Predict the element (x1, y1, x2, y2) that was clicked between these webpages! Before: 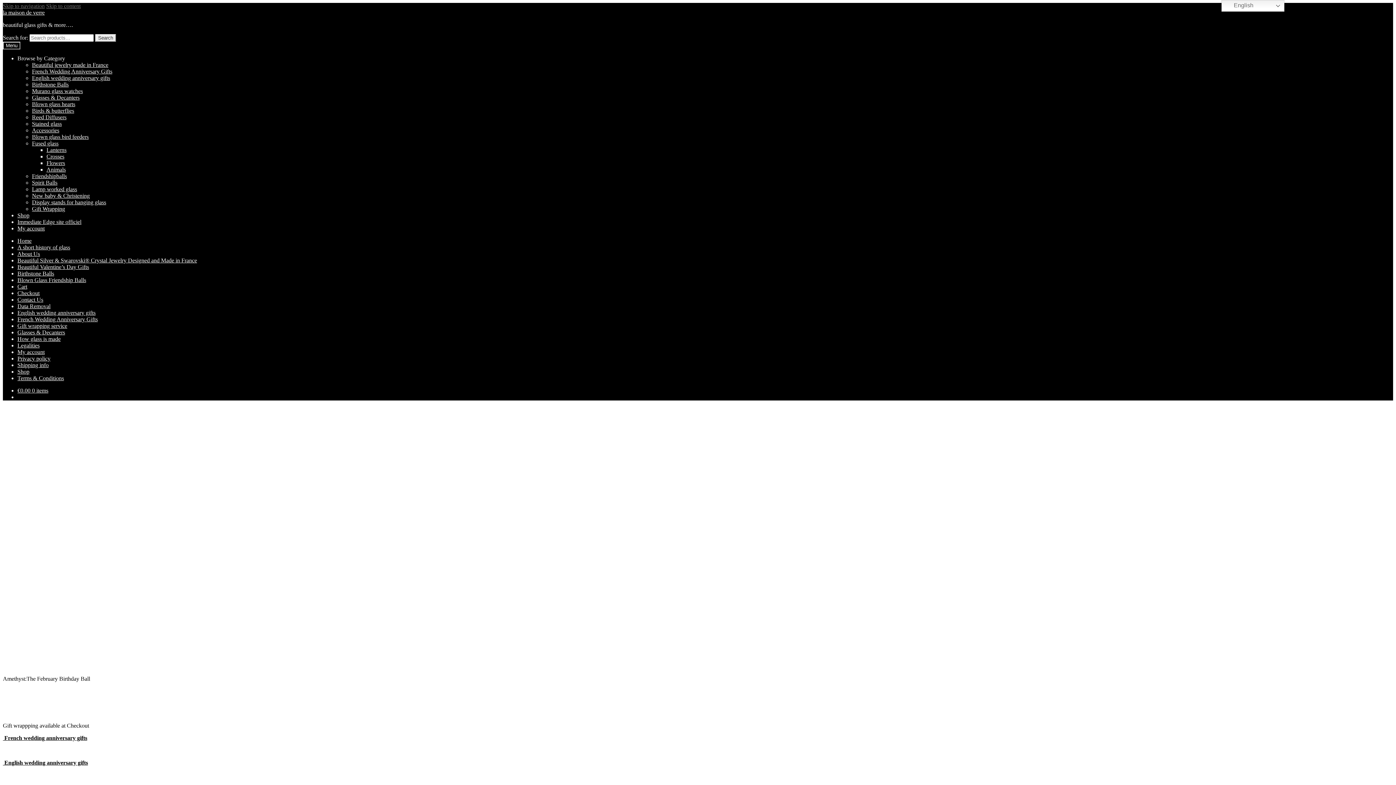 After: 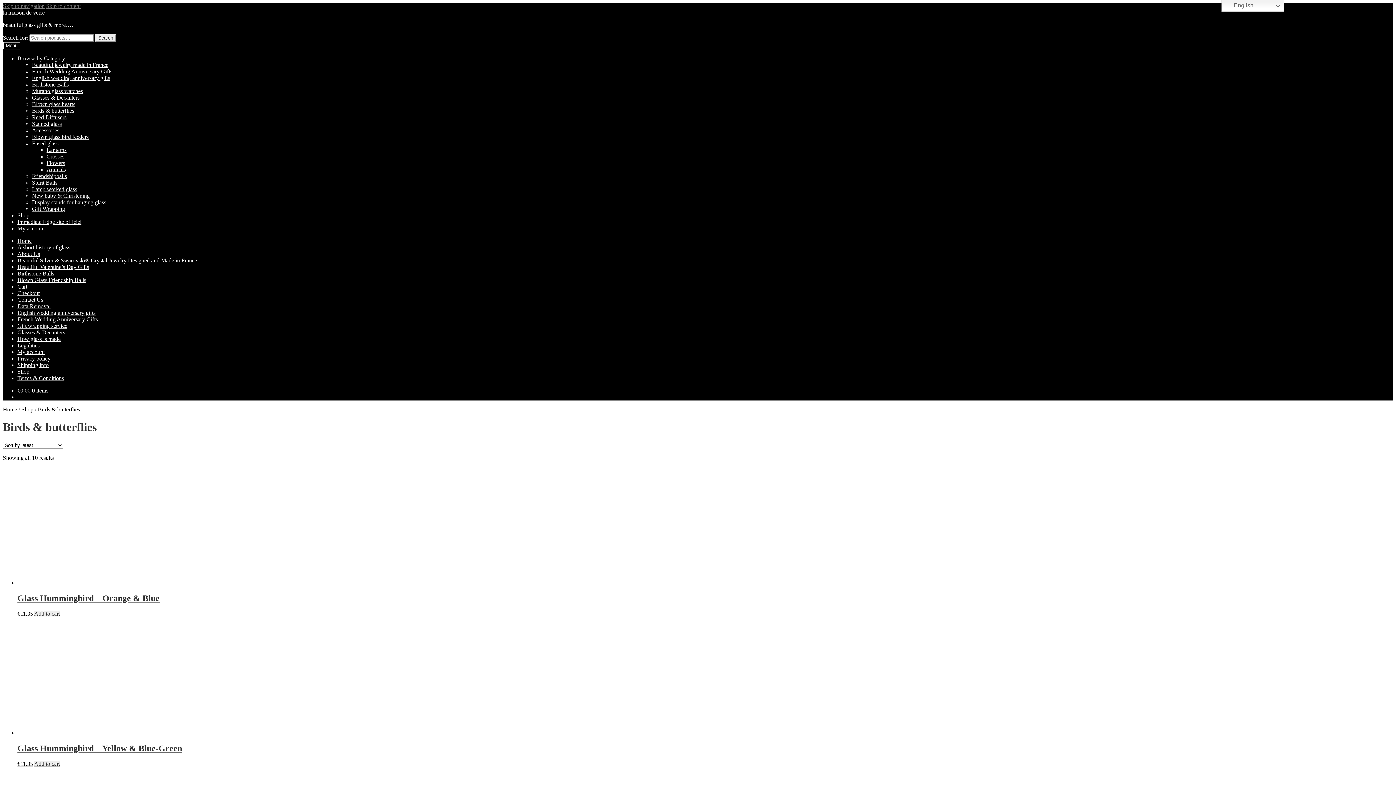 Action: label: Birds & butterflies bbox: (32, 107, 74, 113)